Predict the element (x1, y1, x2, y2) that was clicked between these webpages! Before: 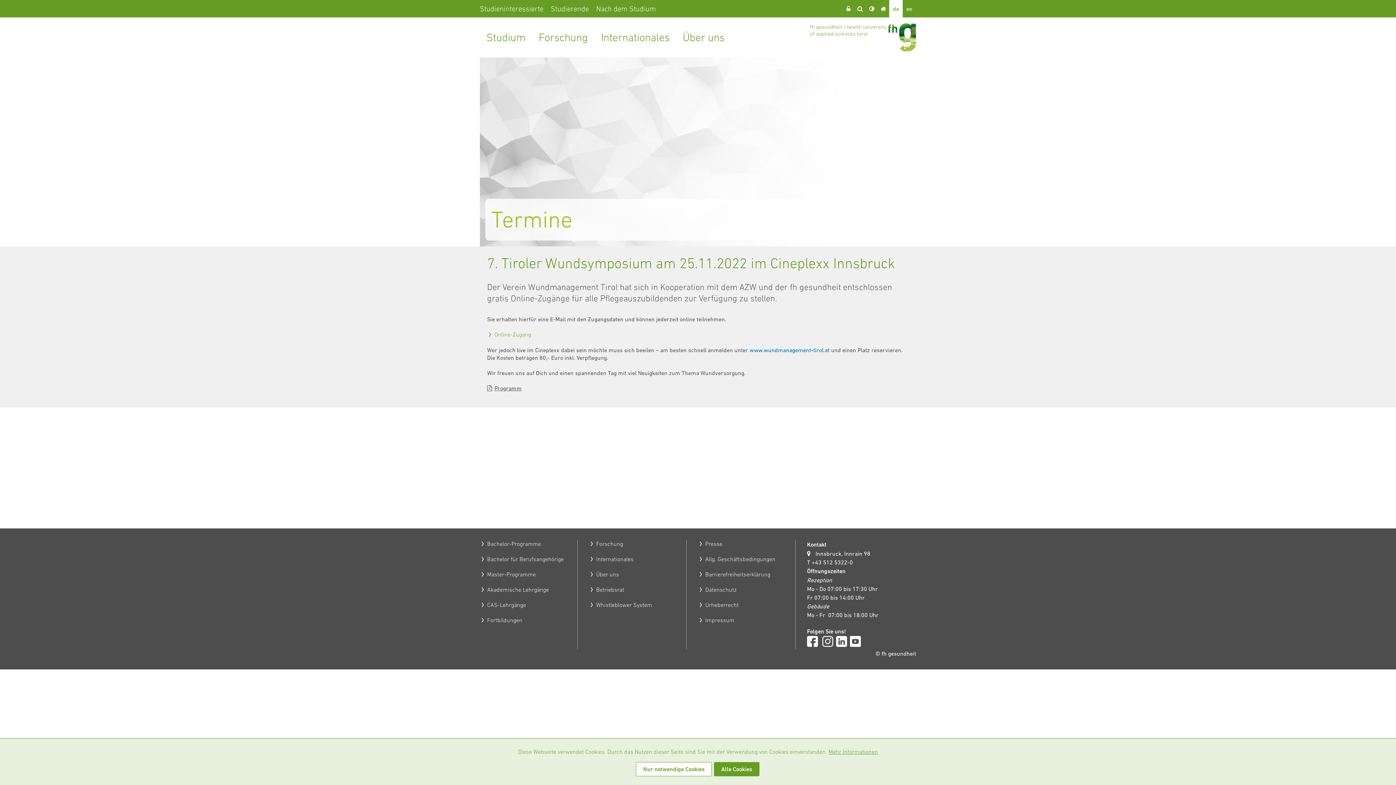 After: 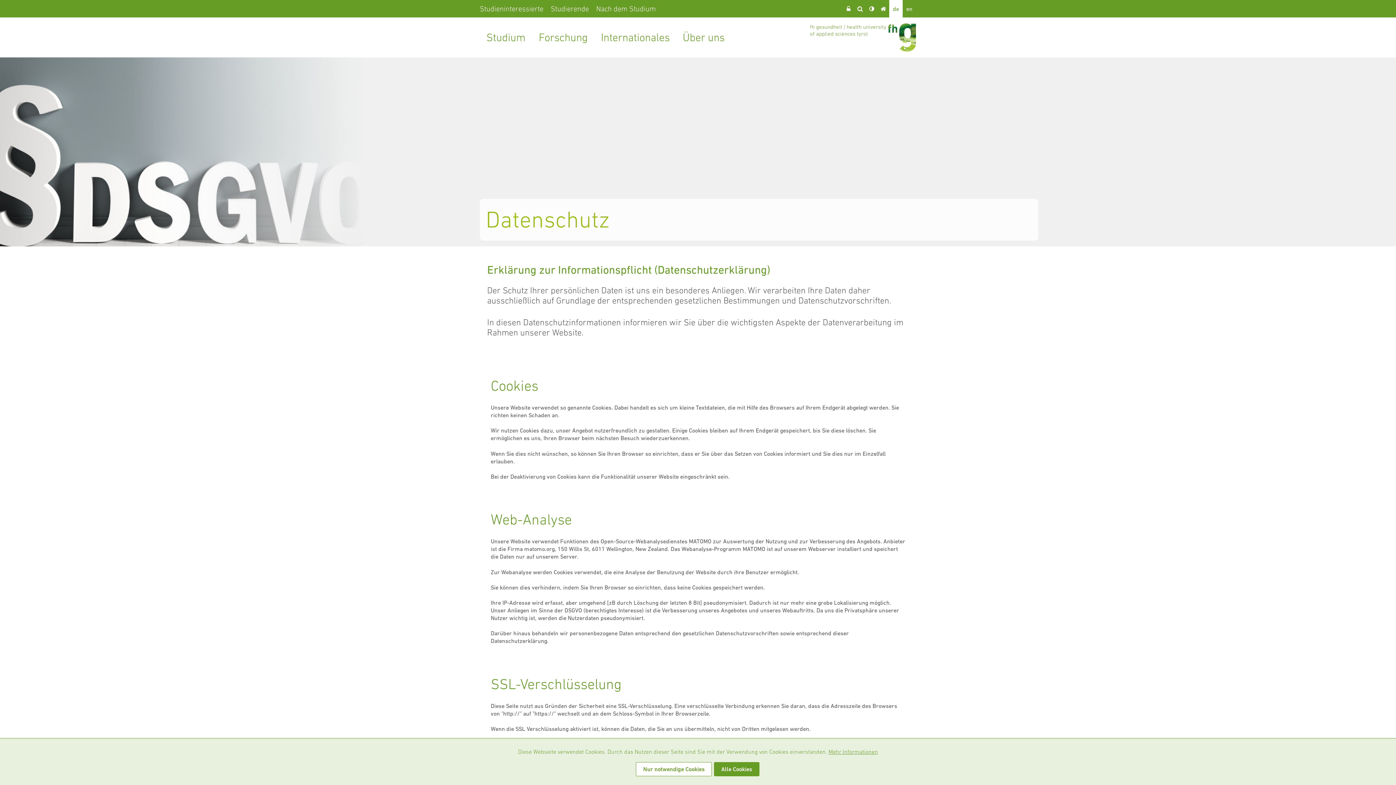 Action: label: Mehr Informationen bbox: (828, 748, 878, 755)